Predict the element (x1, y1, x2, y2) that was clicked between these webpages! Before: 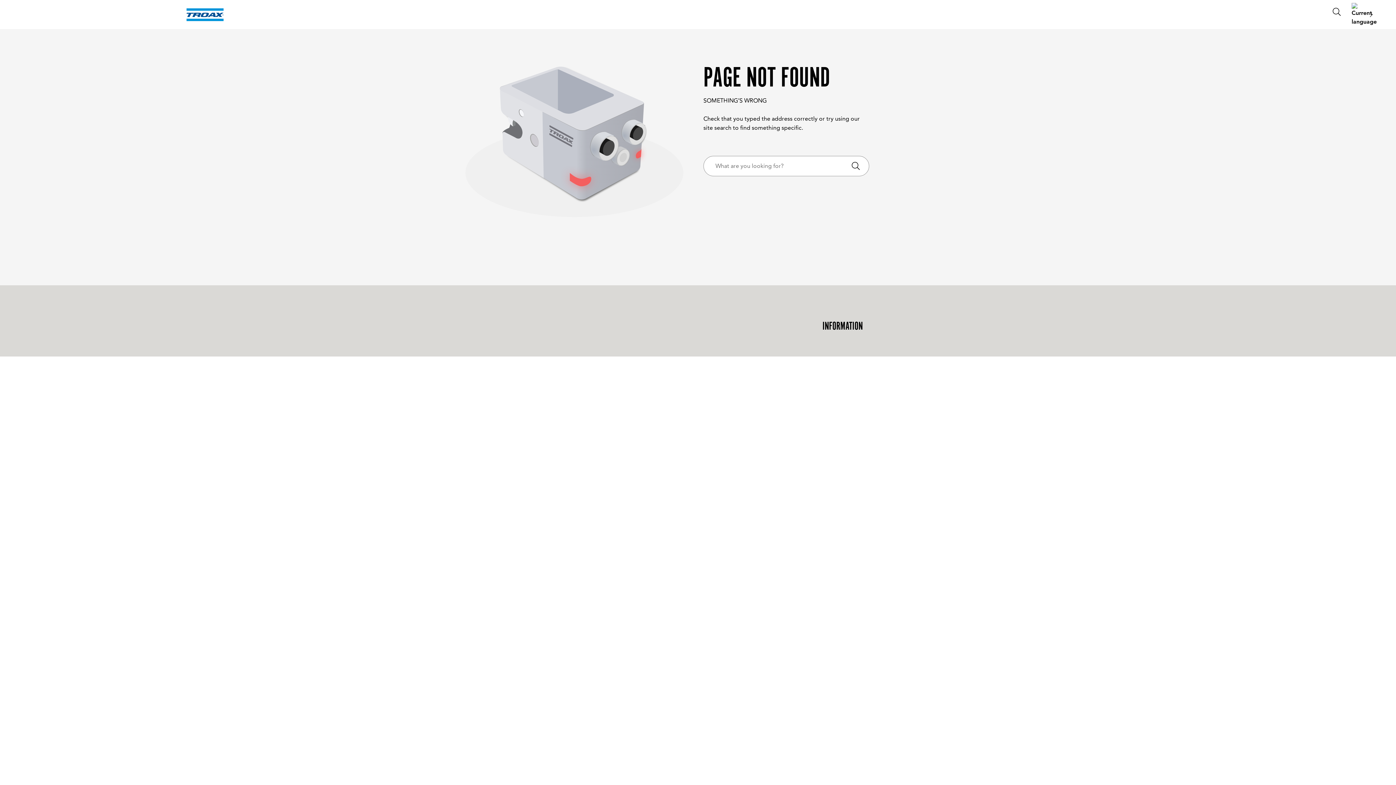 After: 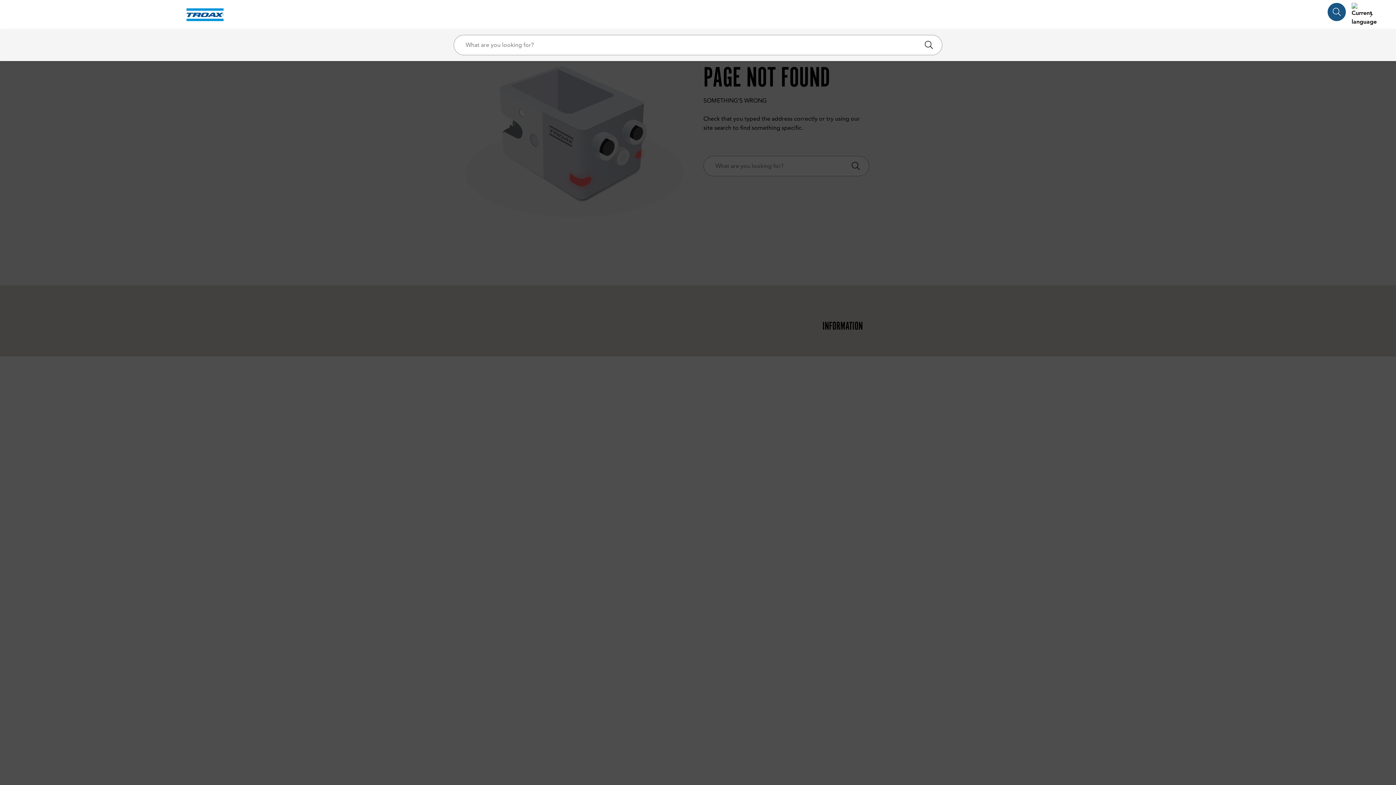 Action: label: Search bbox: (1328, 2, 1346, 21)